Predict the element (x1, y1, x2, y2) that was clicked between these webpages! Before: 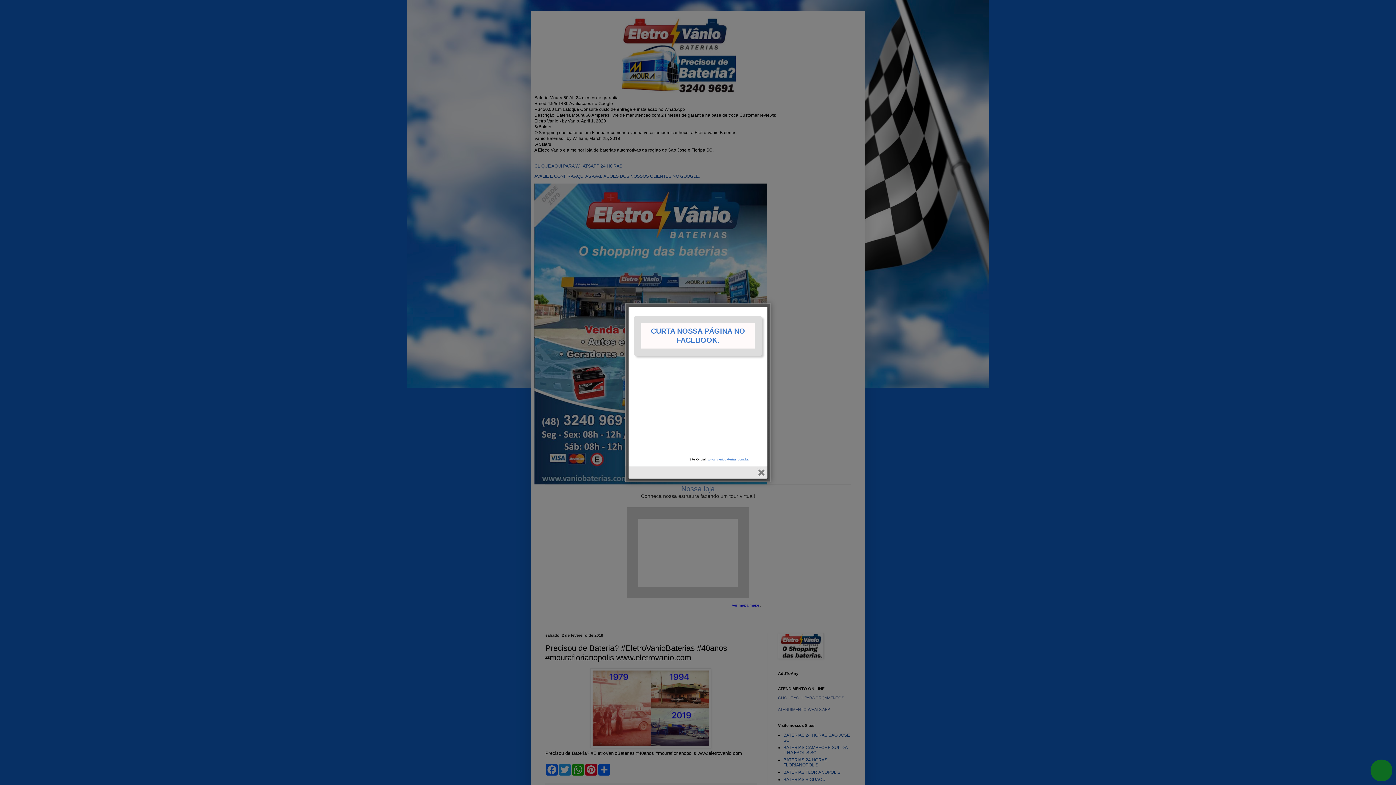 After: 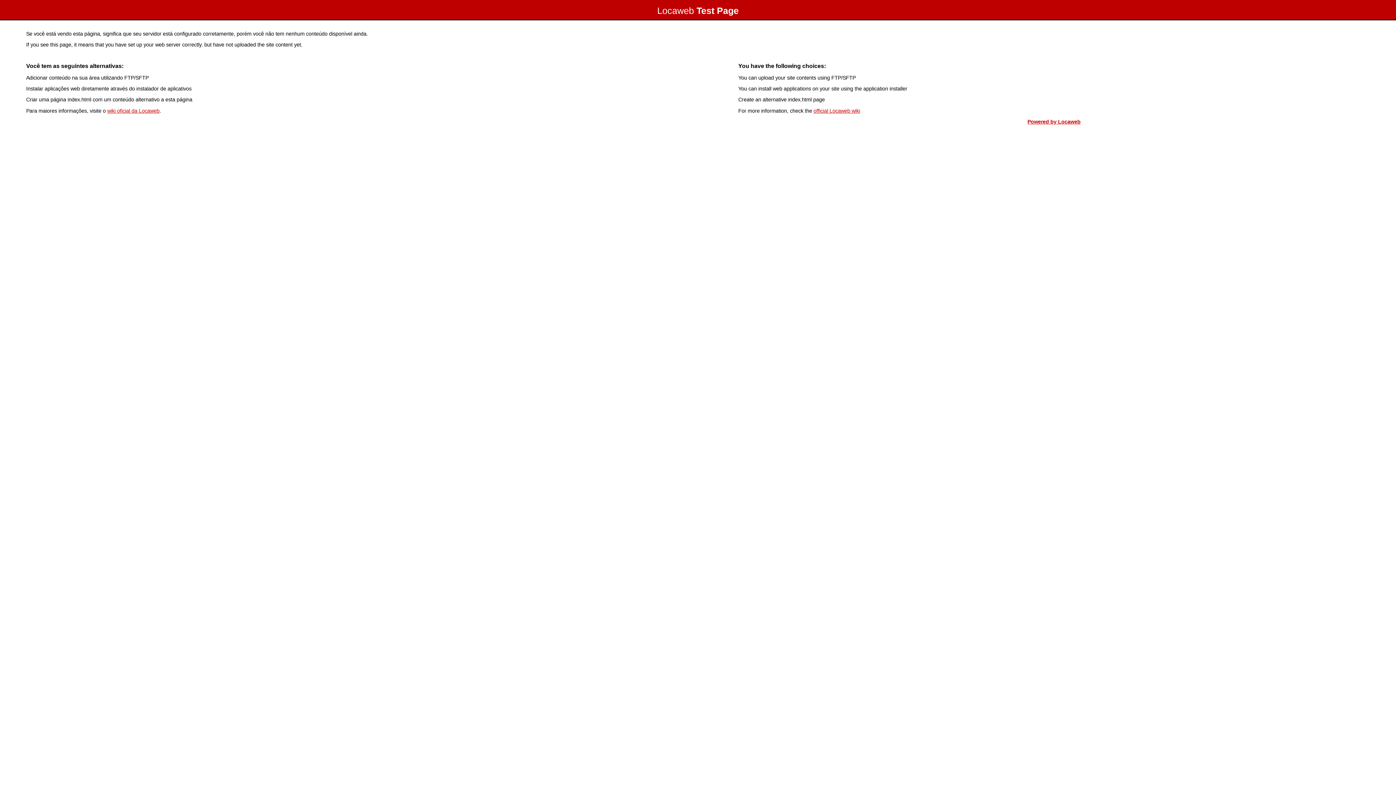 Action: bbox: (708, 457, 749, 461) label: www.vaniobaterias.com.br.